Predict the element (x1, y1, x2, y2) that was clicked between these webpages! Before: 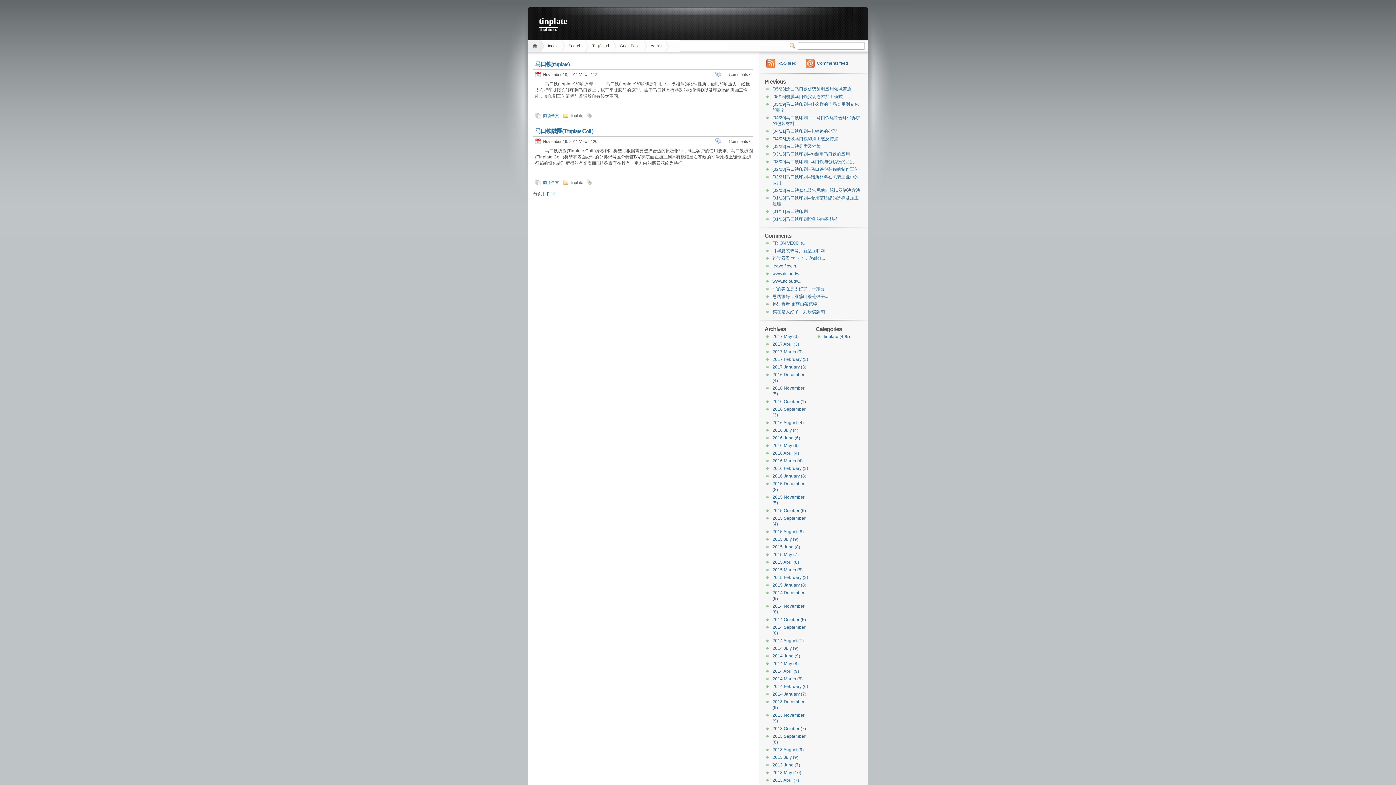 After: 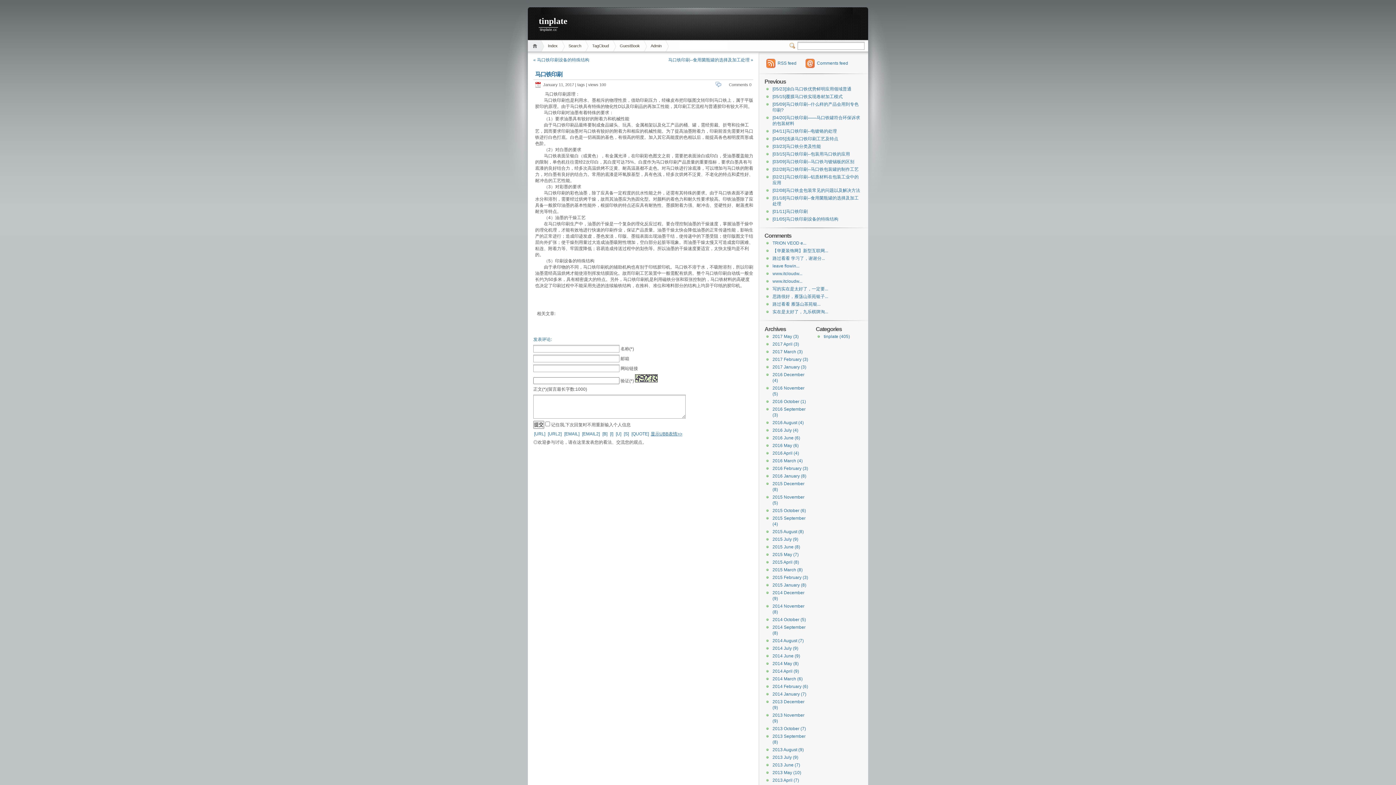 Action: bbox: (772, 209, 808, 214) label: [01/11]马口铁印刷